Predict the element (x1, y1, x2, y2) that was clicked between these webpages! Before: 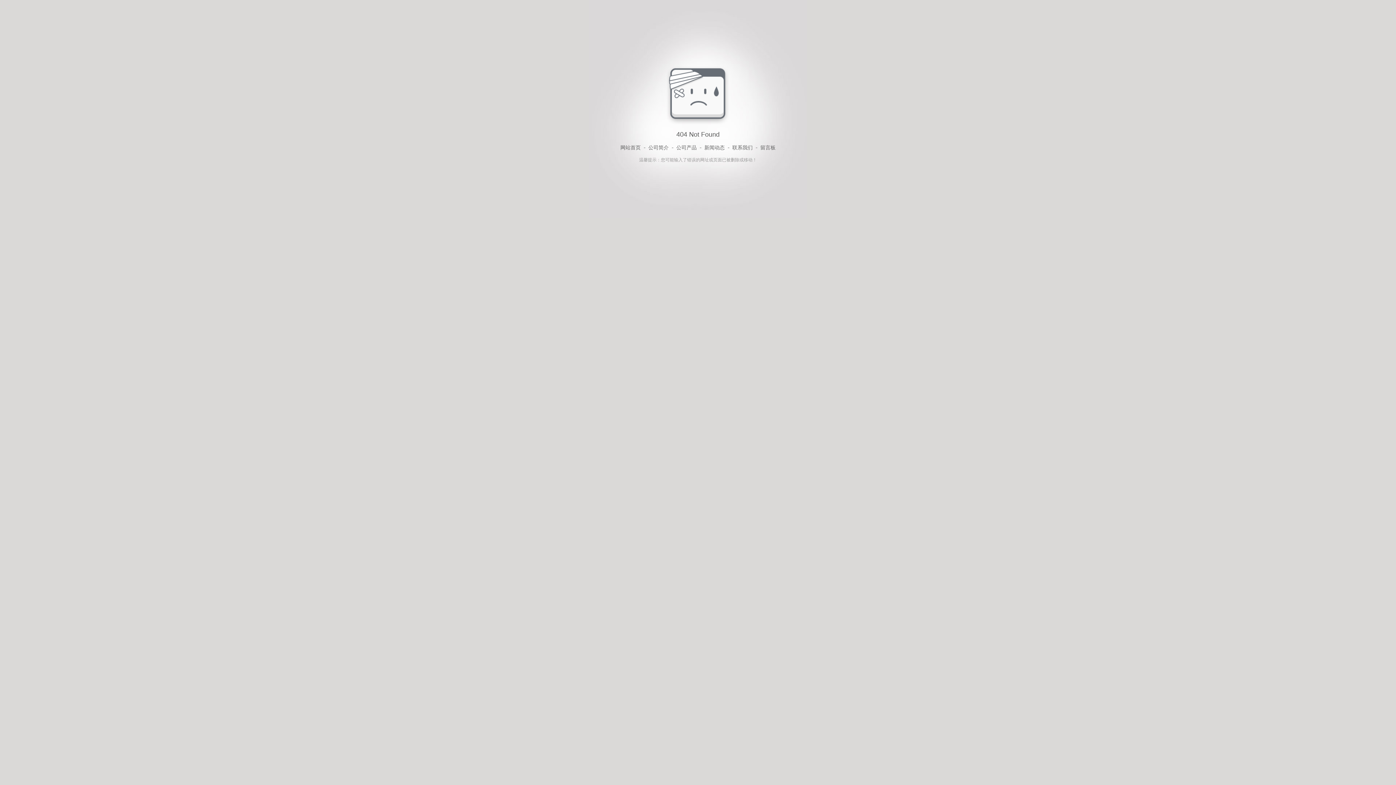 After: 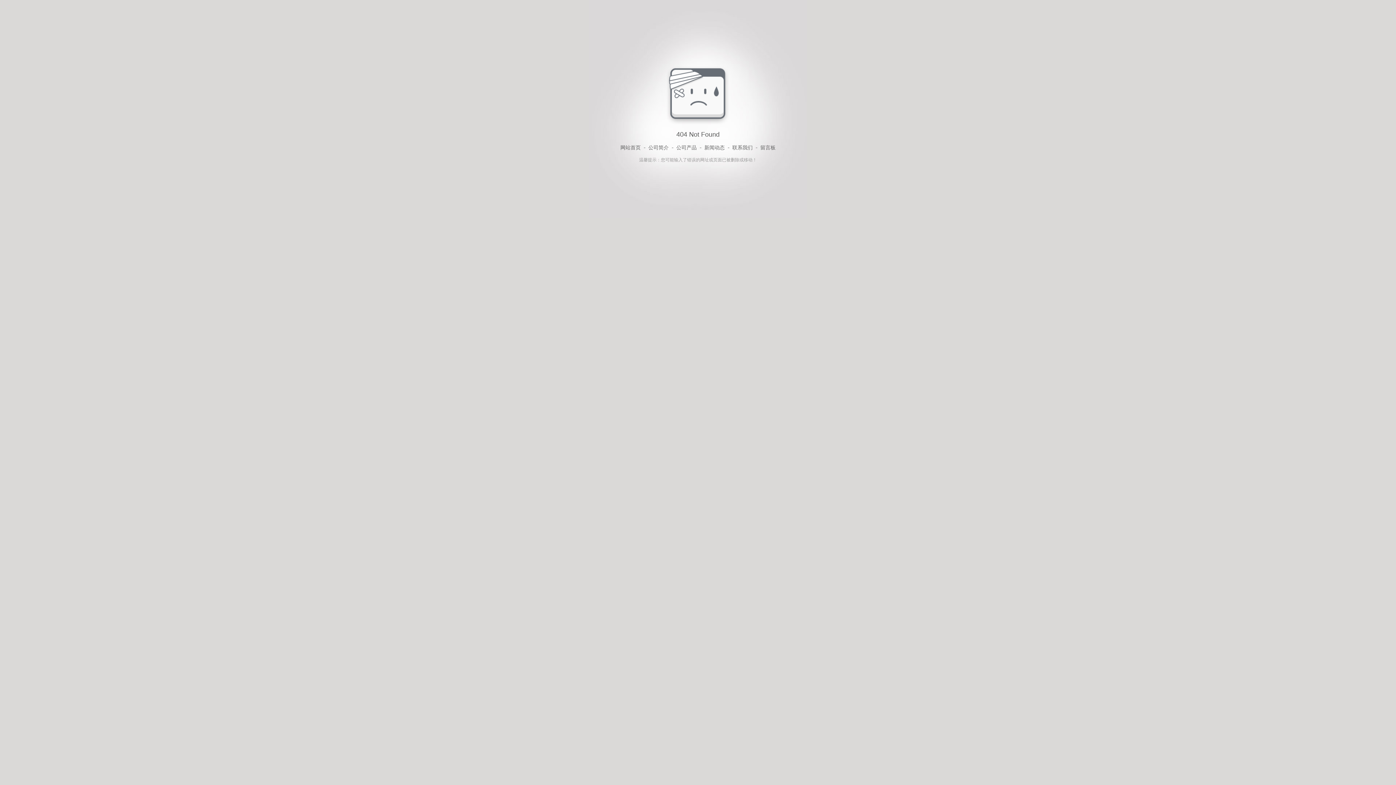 Action: bbox: (760, 143, 775, 152) label: 留言板